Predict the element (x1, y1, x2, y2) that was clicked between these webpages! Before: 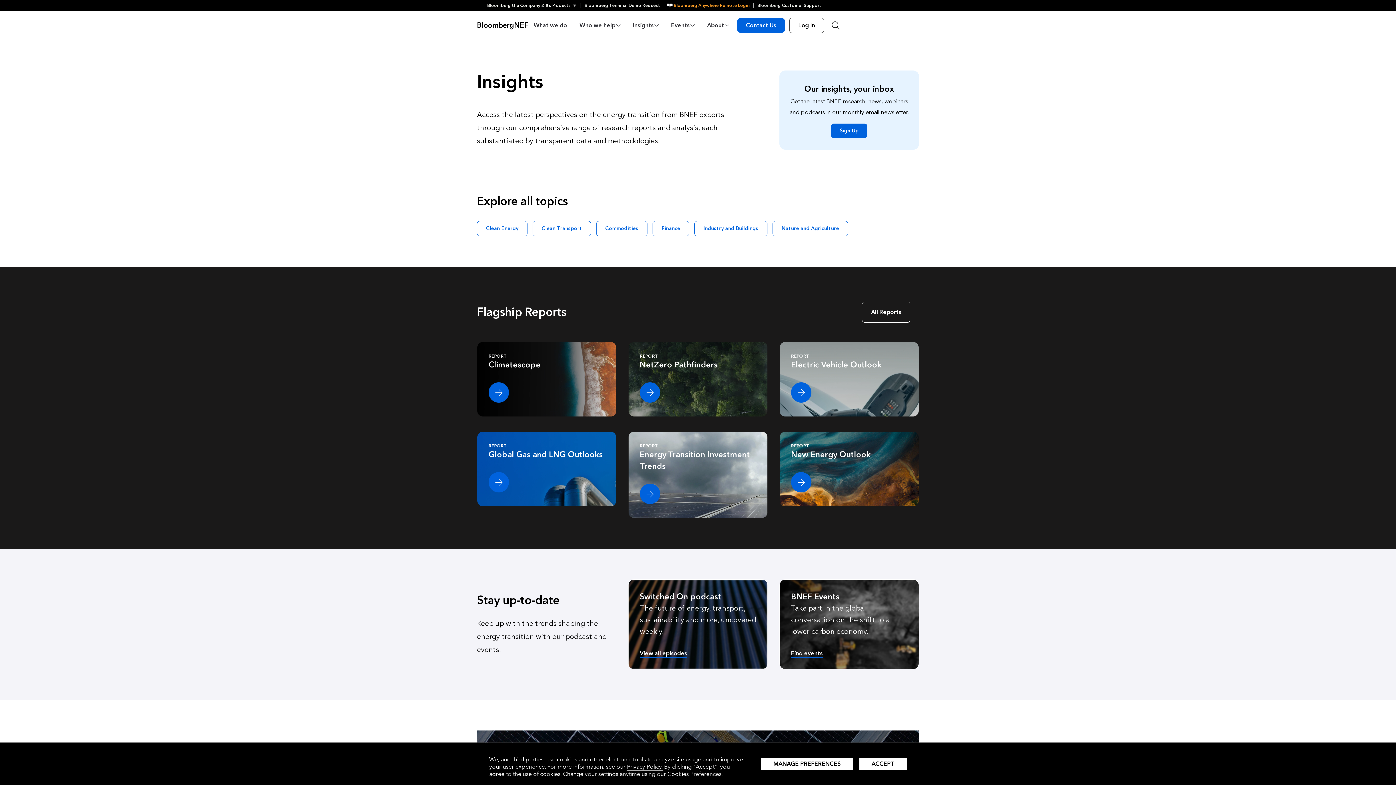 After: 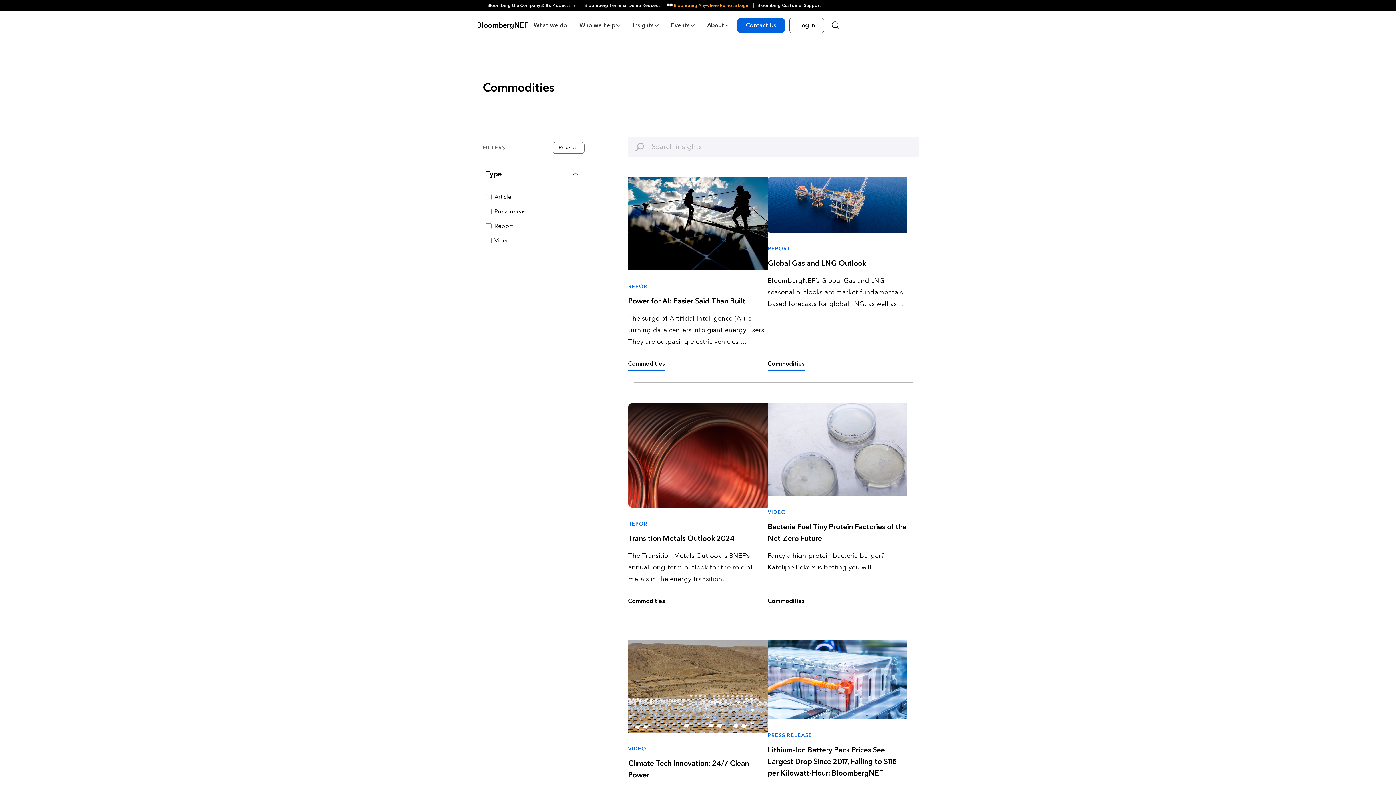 Action: bbox: (596, 221, 647, 236) label: Commodities